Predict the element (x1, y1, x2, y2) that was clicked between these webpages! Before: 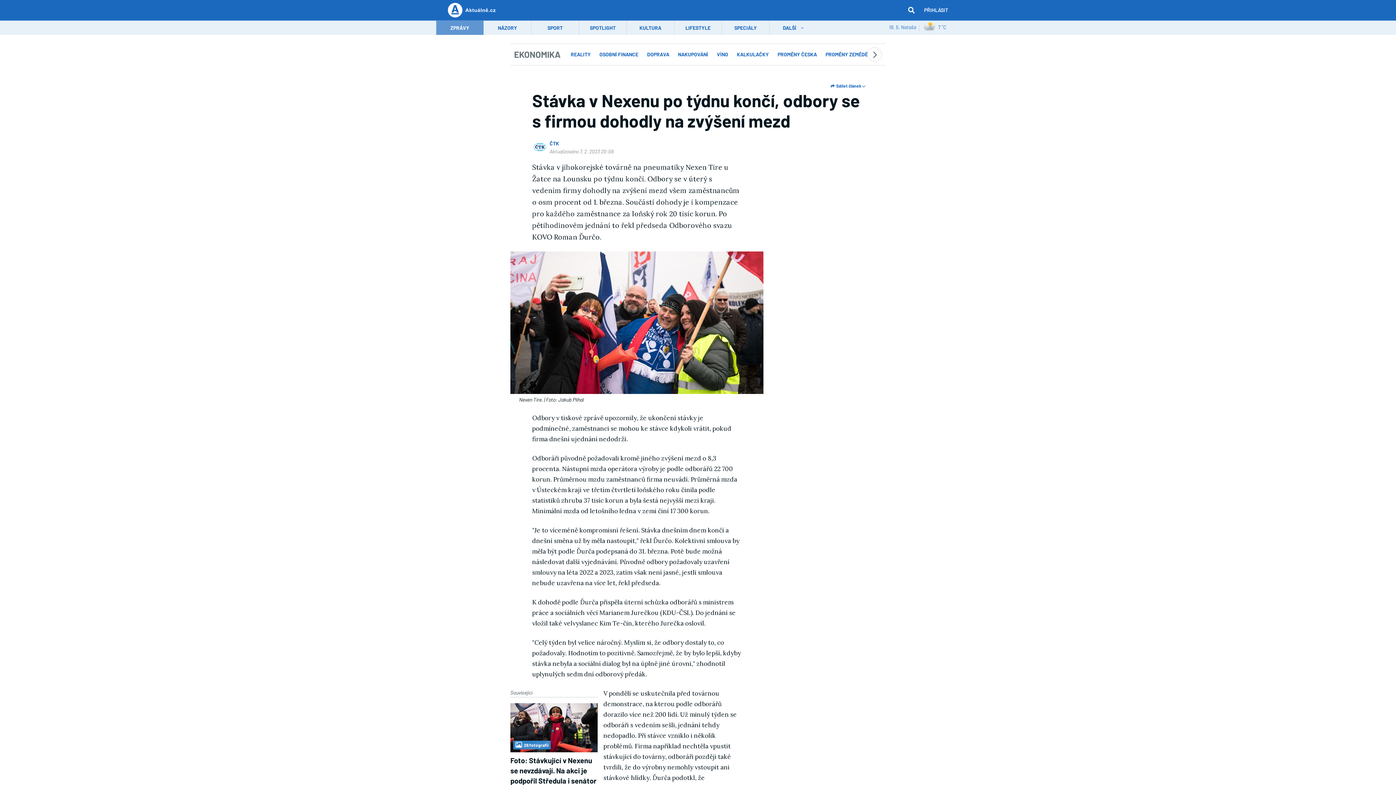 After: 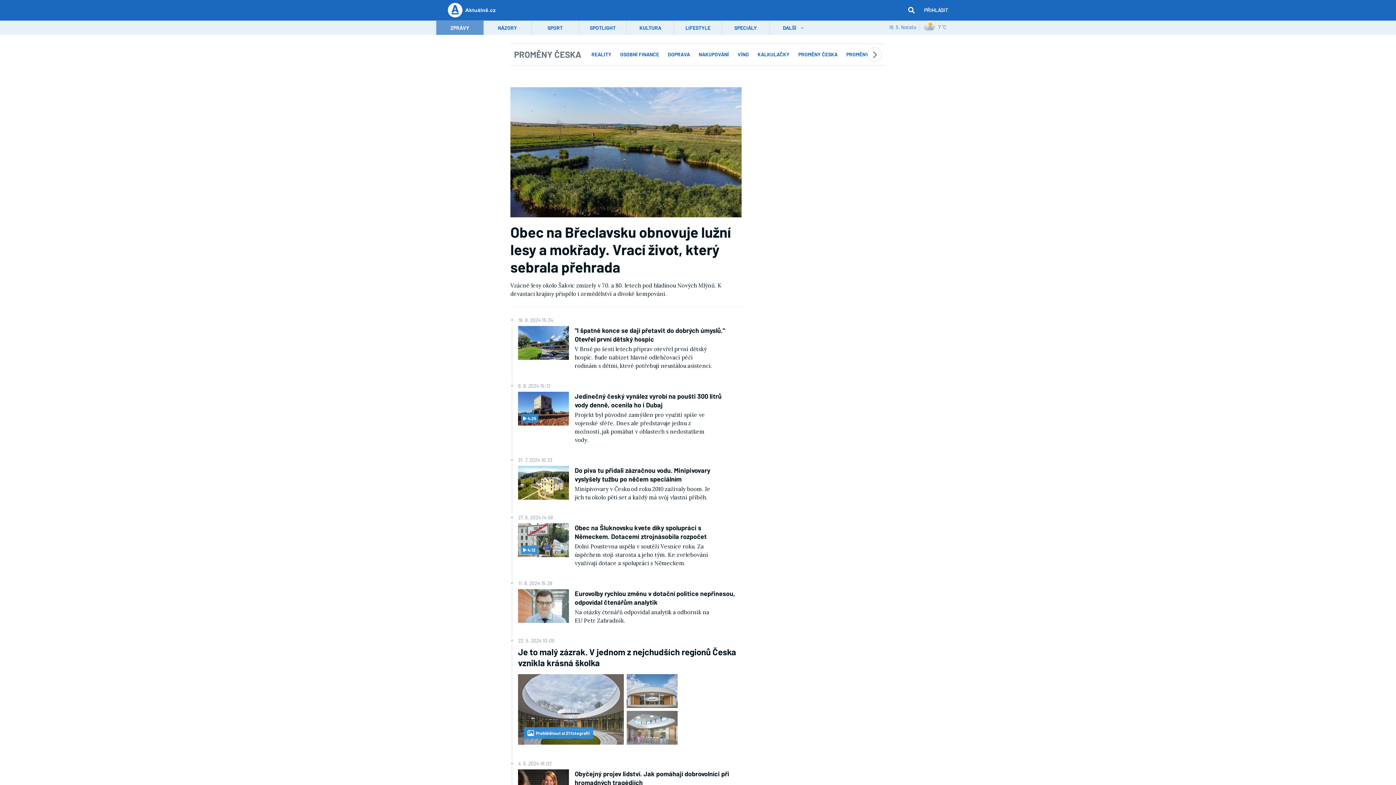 Action: bbox: (774, 47, 820, 61) label: PROMĚNY ČESKA